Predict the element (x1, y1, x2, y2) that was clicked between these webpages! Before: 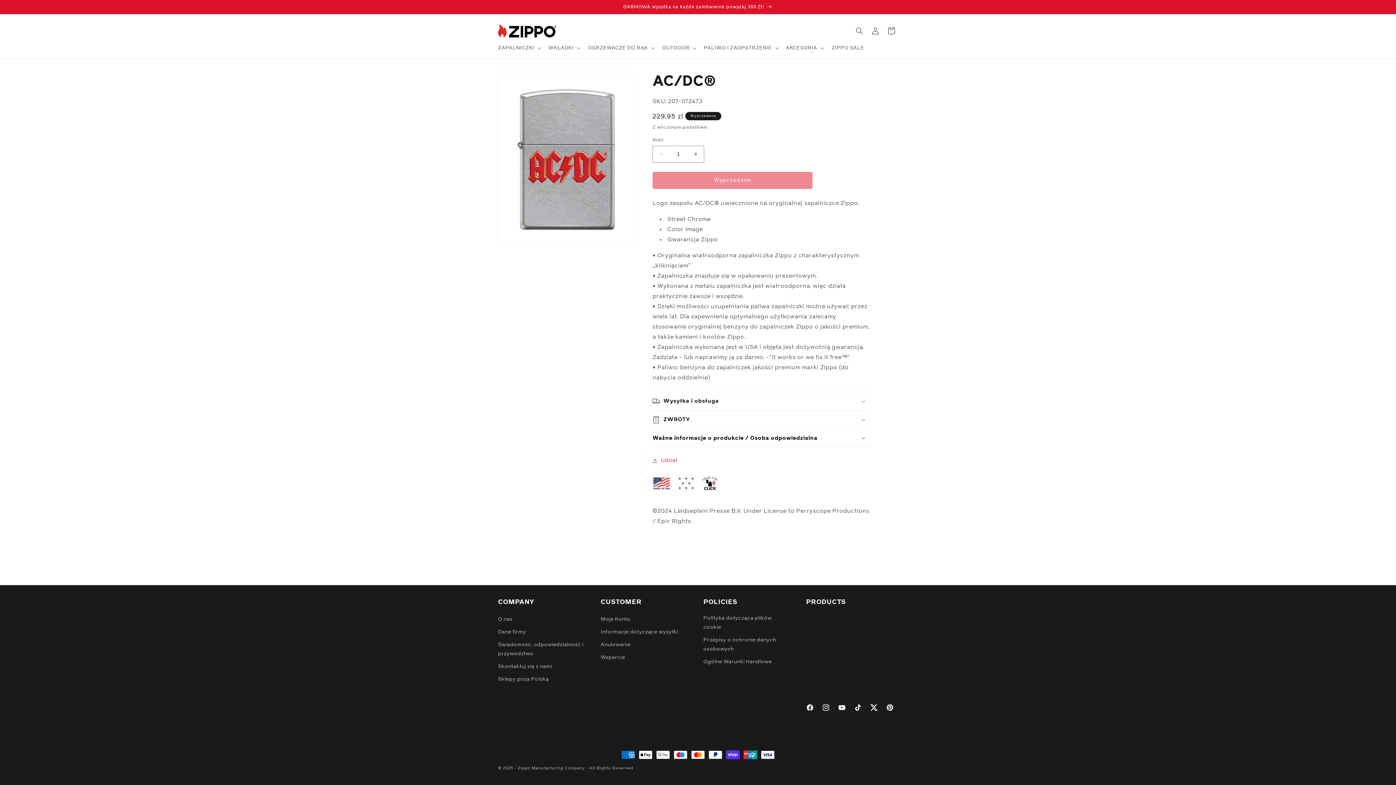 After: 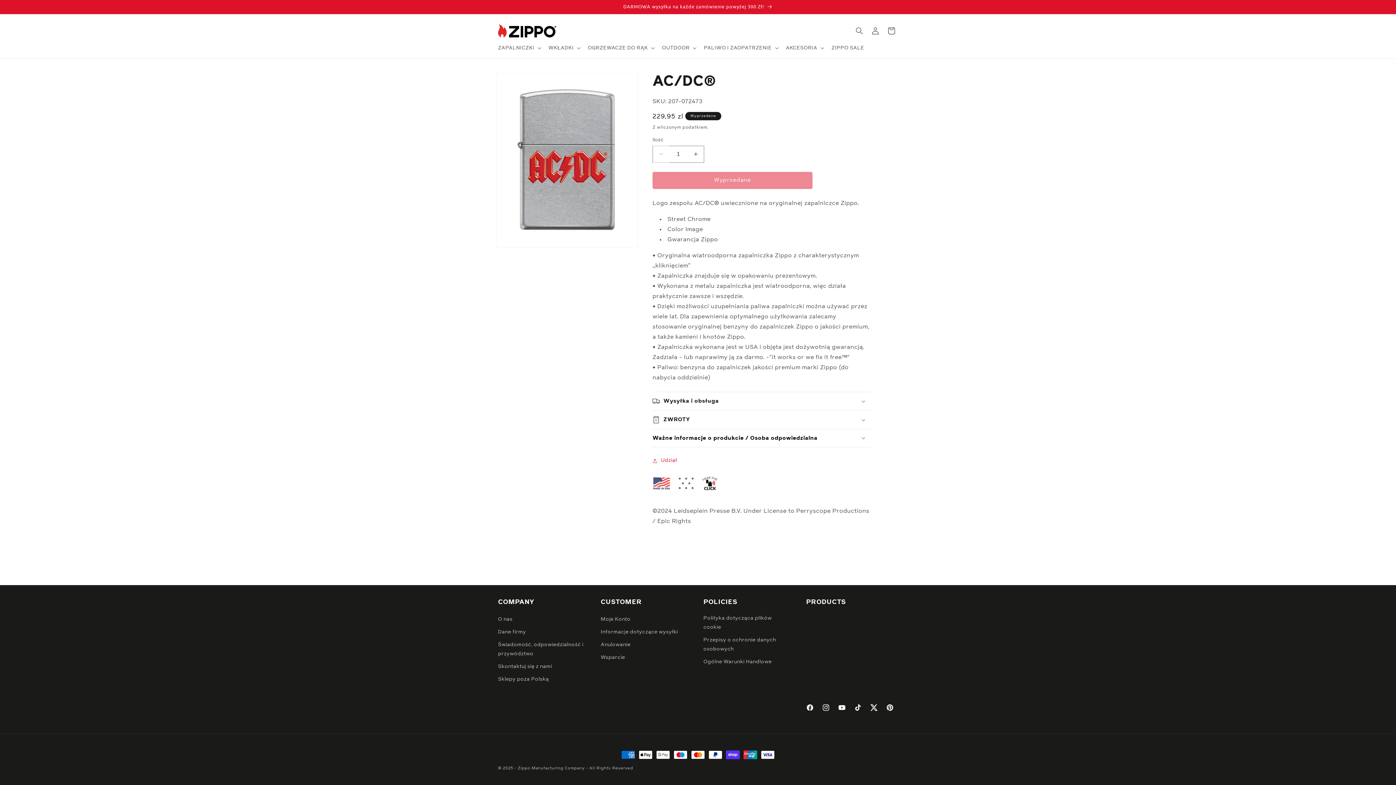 Action: bbox: (653, 145, 669, 162) label: Zmniejsz ilość dla AC/DC®